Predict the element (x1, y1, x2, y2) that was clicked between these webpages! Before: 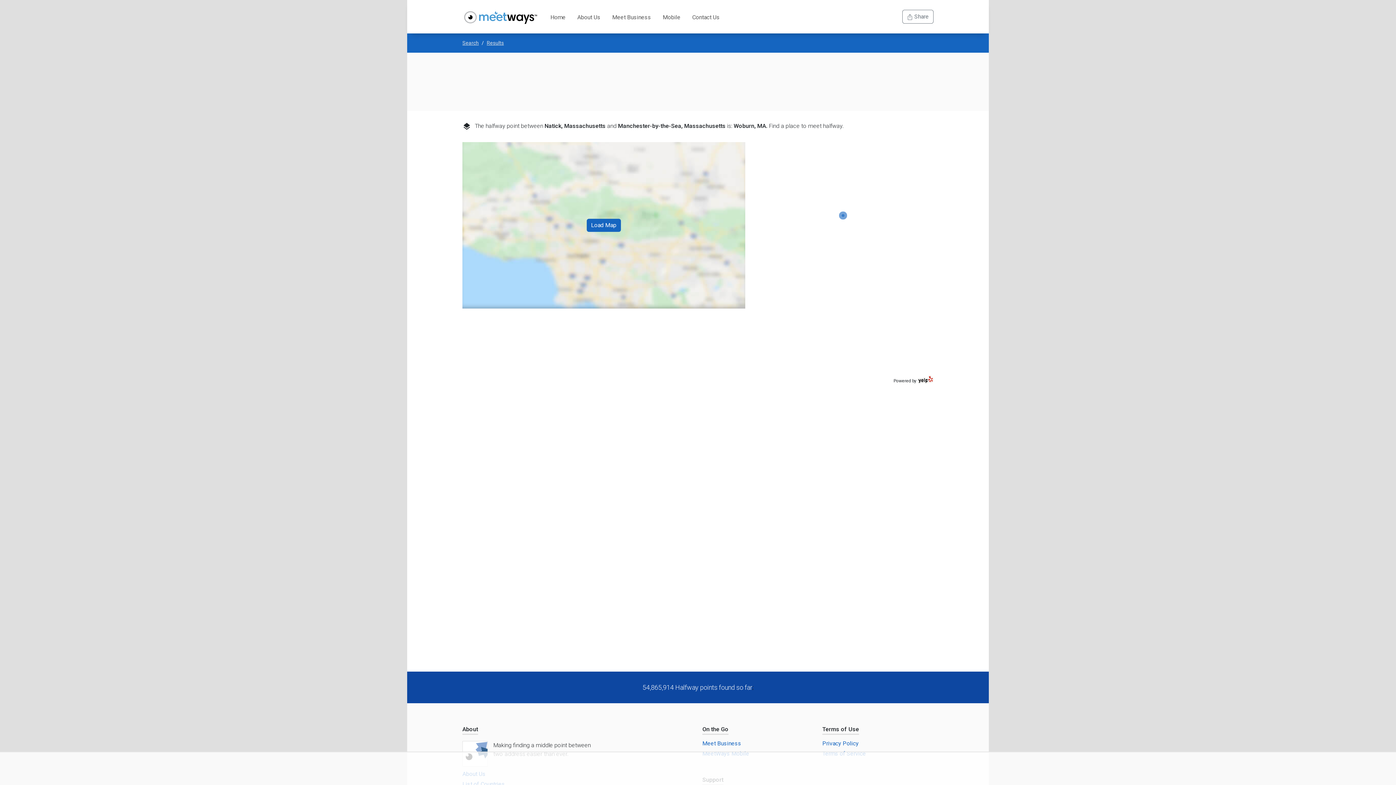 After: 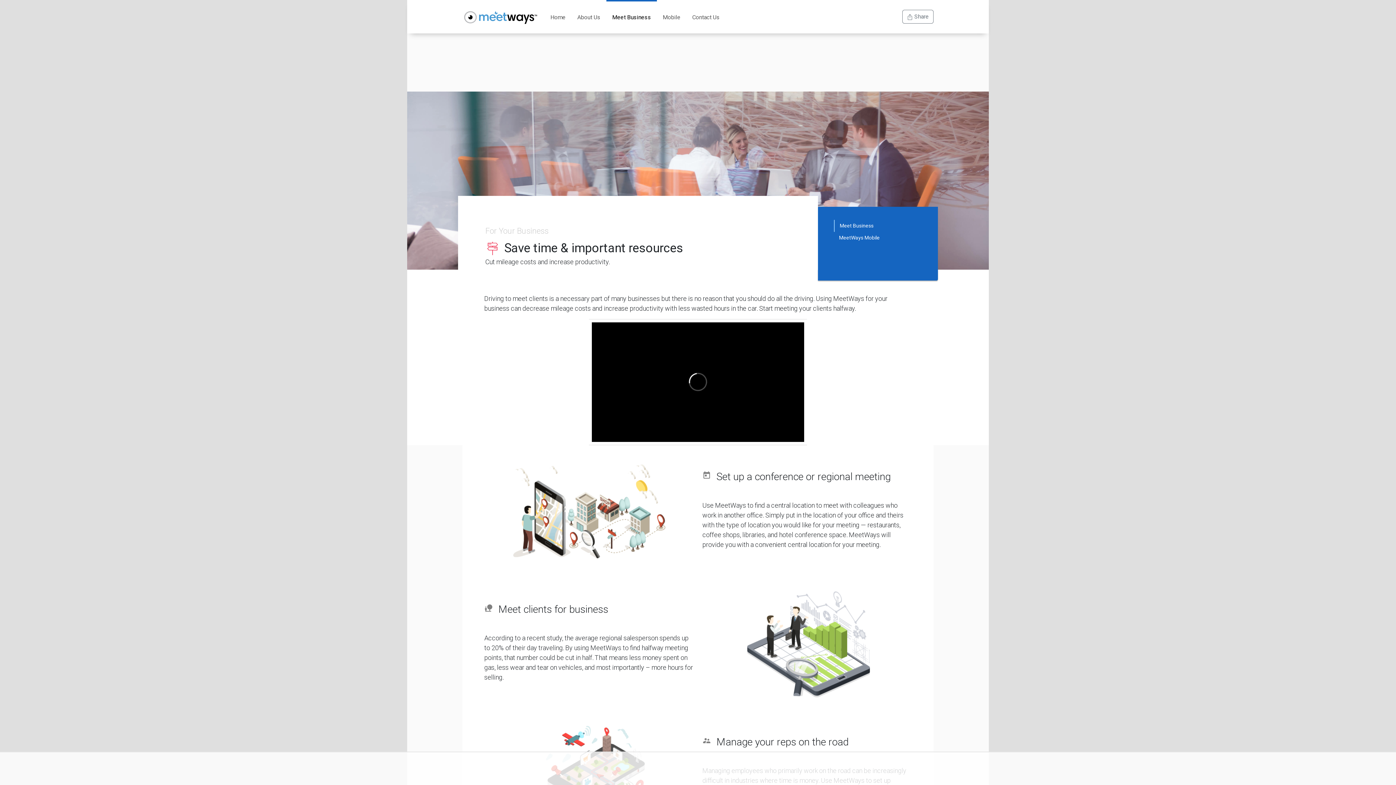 Action: bbox: (702, 740, 741, 747) label: Meet Business